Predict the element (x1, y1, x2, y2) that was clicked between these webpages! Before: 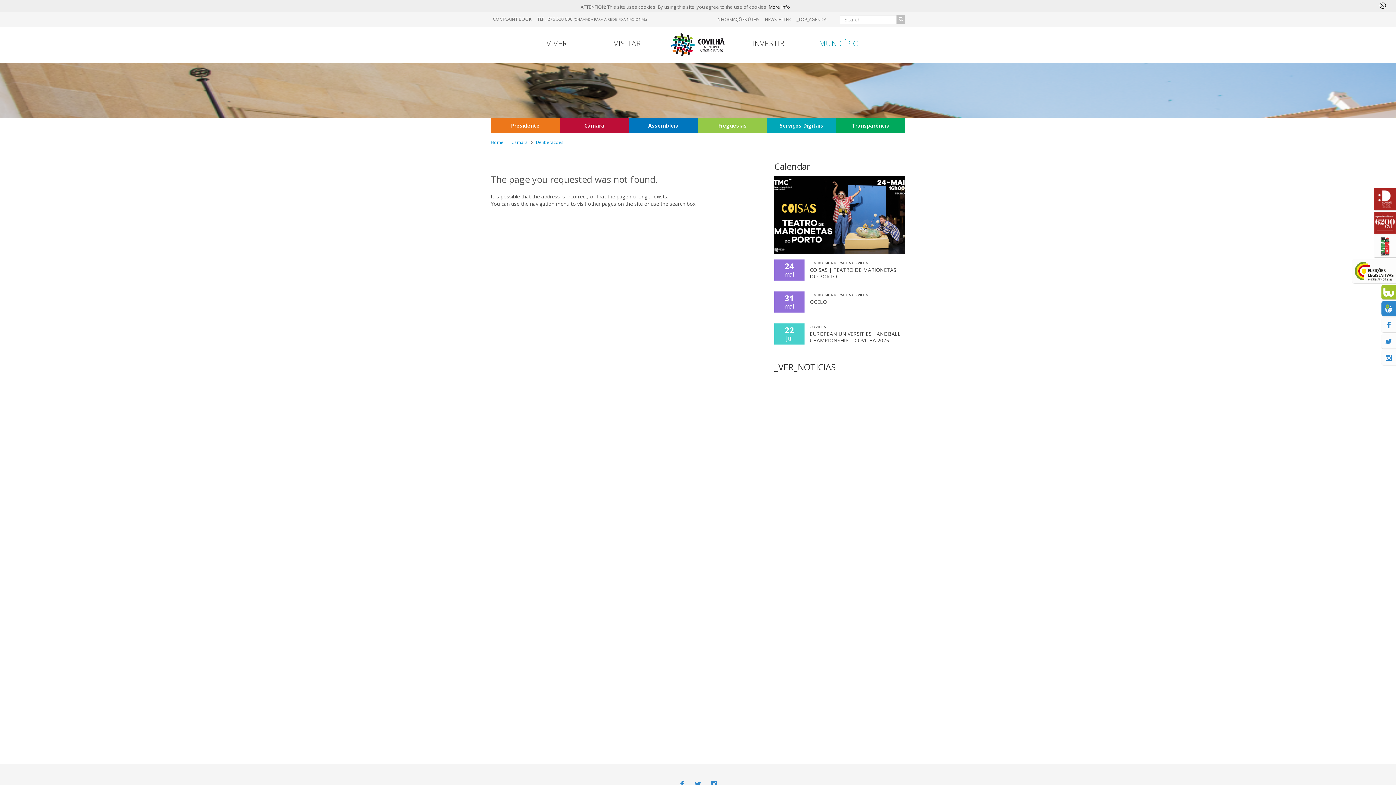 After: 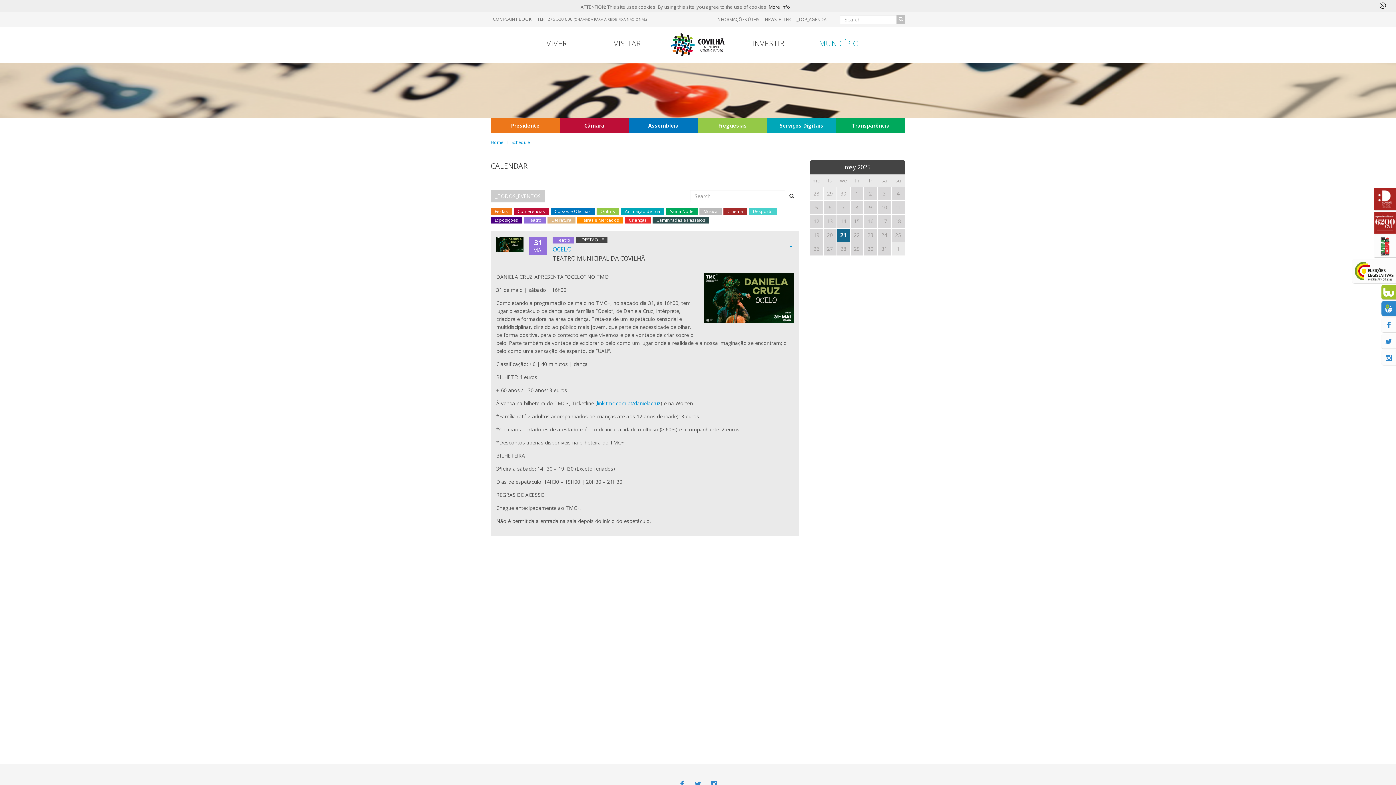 Action: label: 31
mai
TEATRO MUNICIPAL DA COVILHÃ
OCELO bbox: (774, 291, 905, 318)